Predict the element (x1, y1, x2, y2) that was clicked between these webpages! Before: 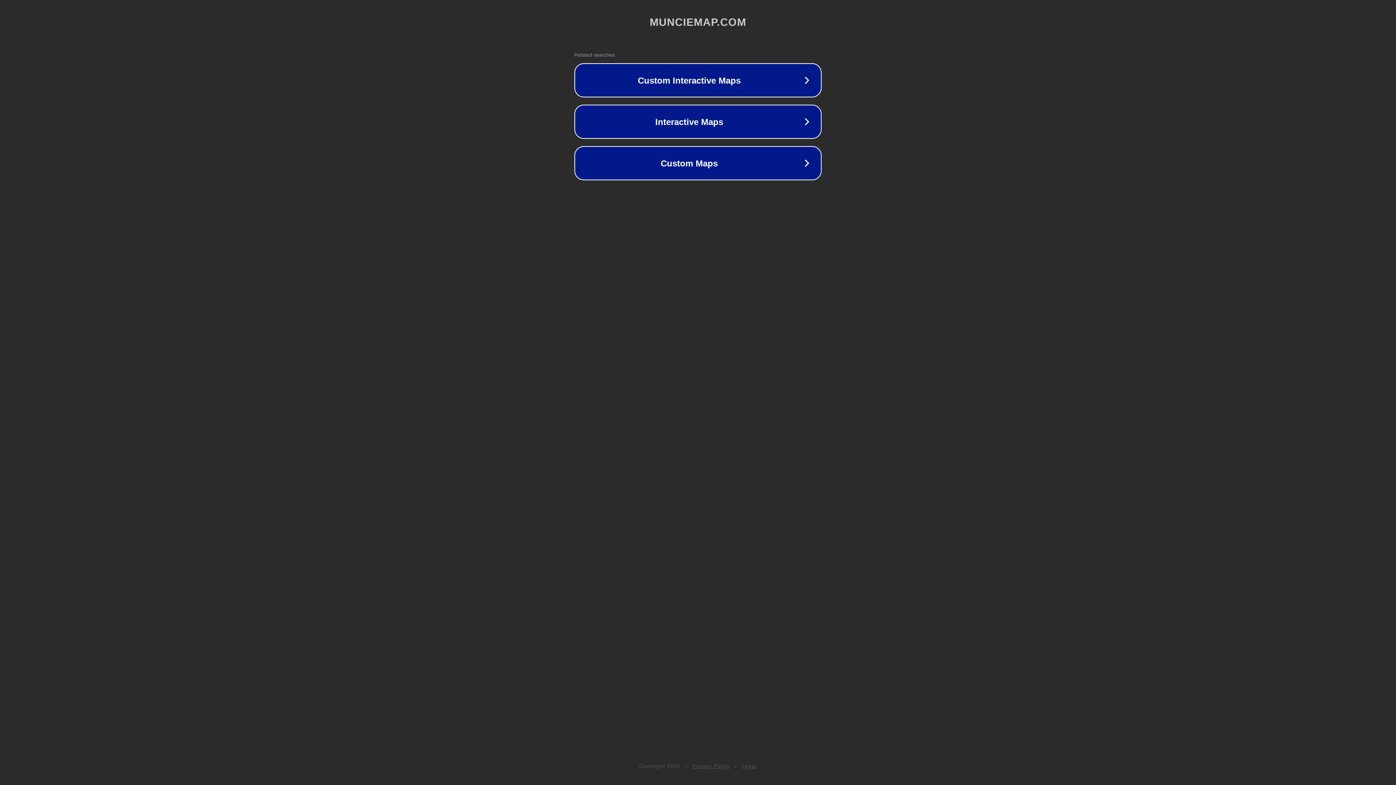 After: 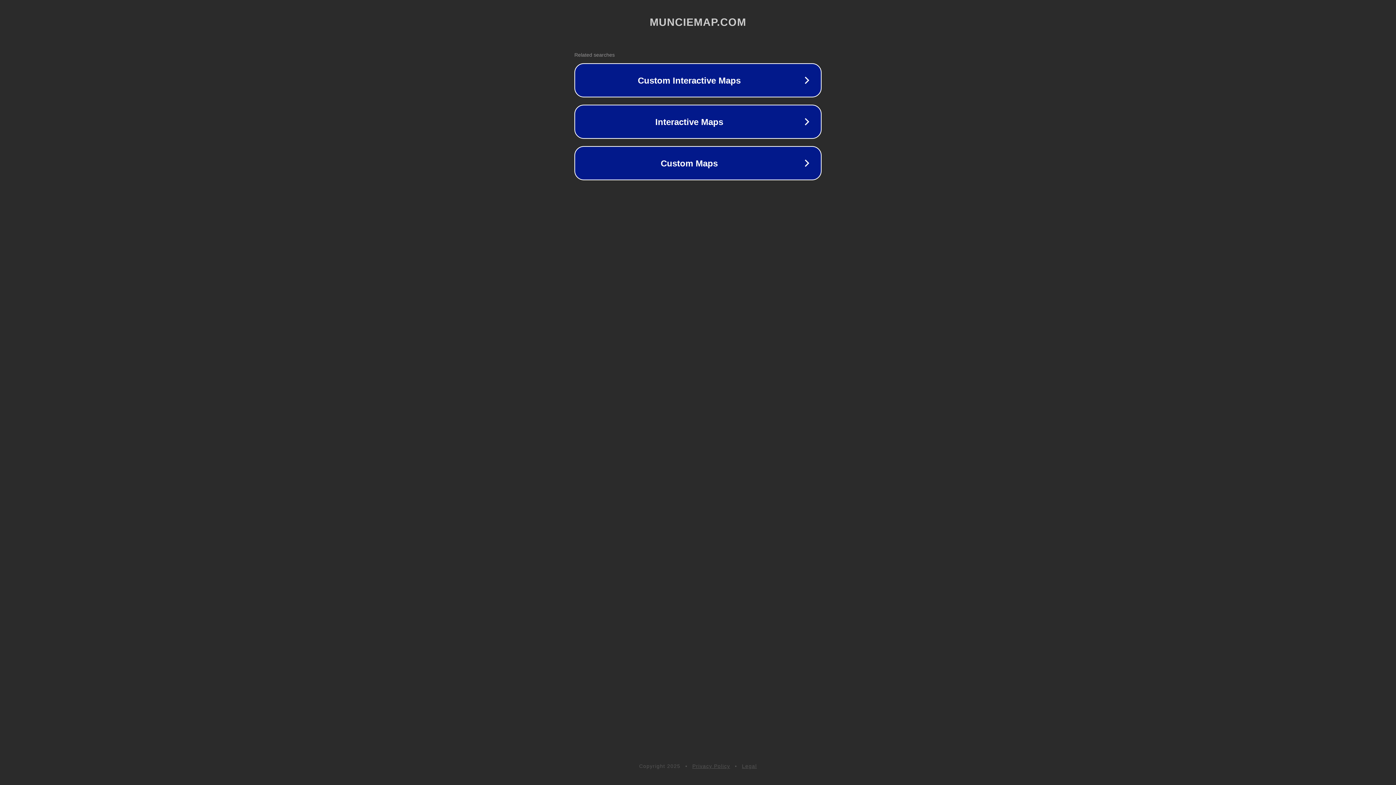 Action: label: Privacy Policy bbox: (692, 763, 730, 769)